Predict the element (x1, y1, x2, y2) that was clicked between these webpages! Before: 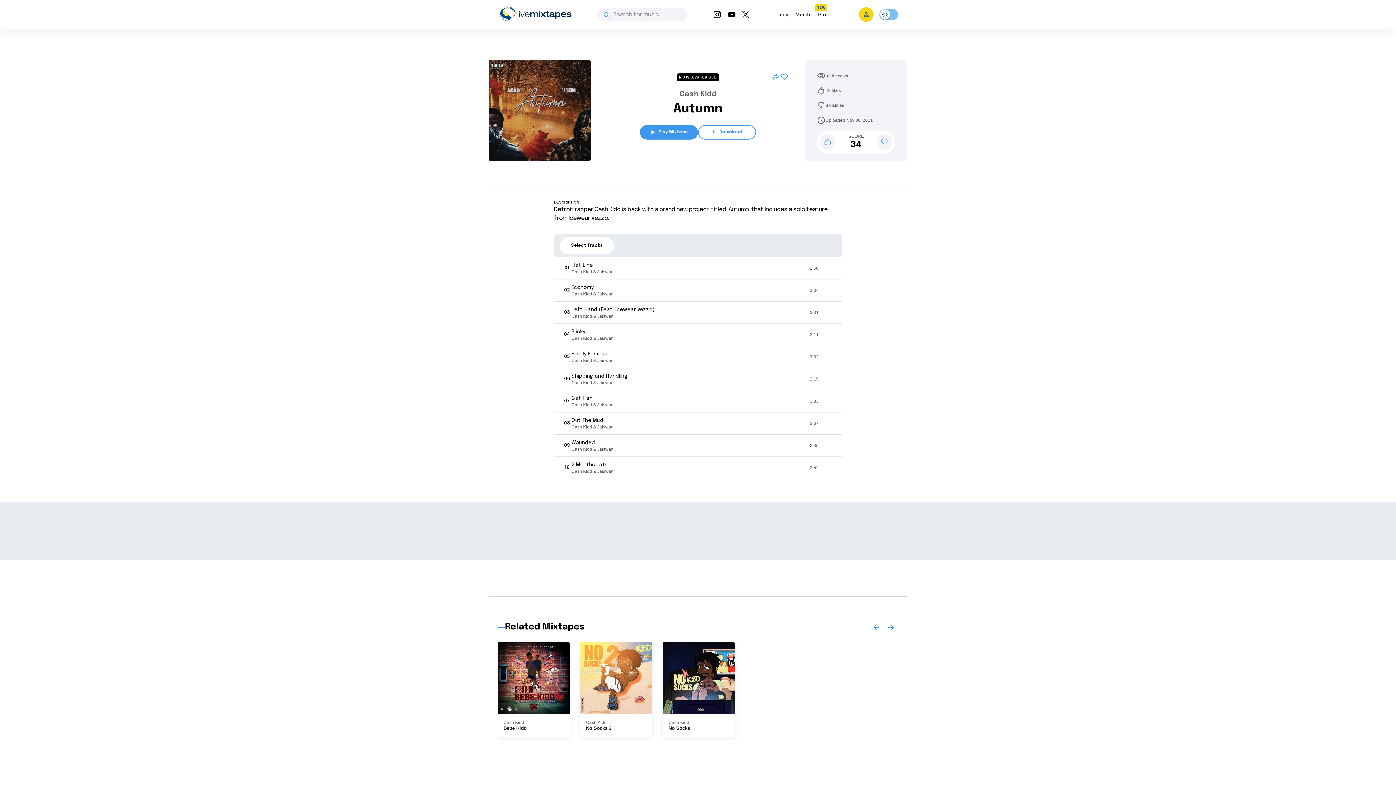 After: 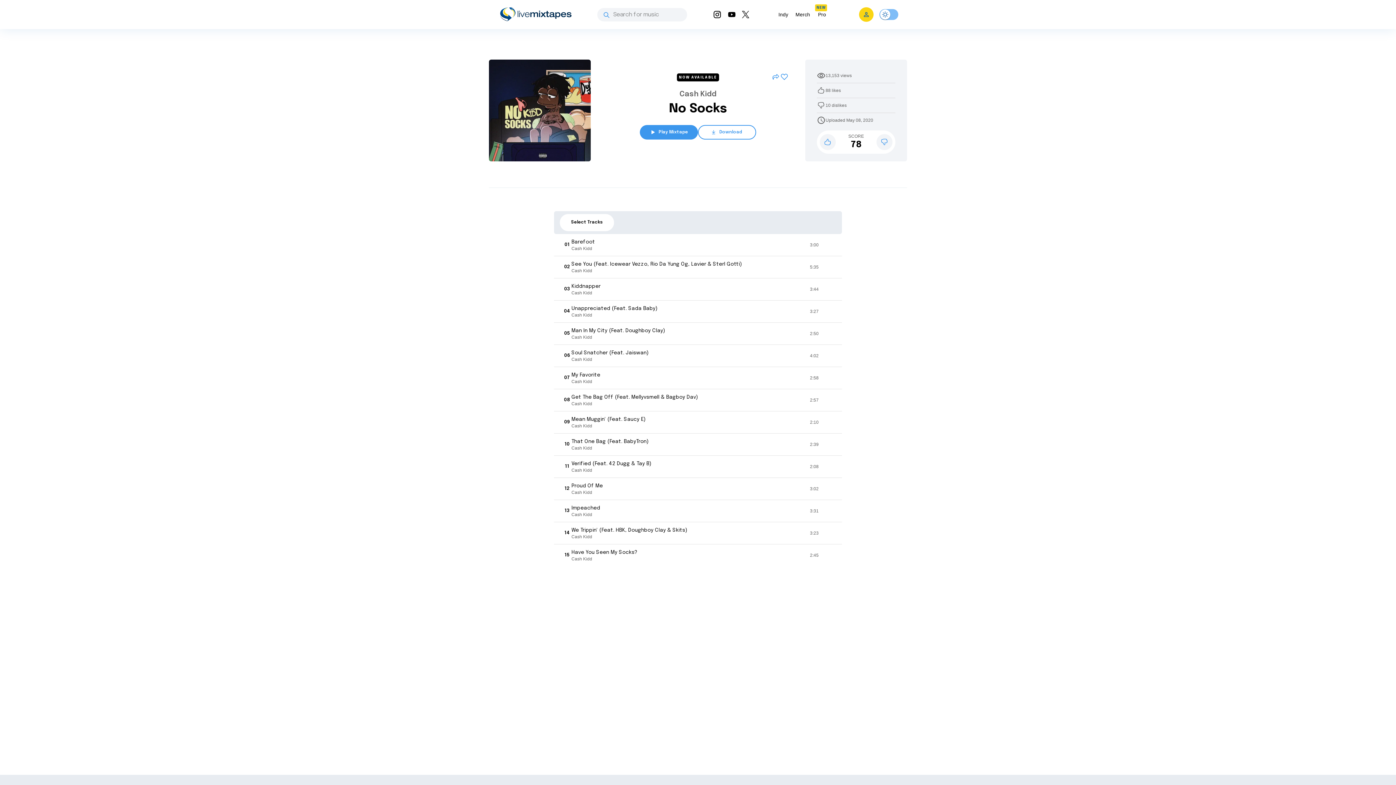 Action: bbox: (662, 642, 734, 714)